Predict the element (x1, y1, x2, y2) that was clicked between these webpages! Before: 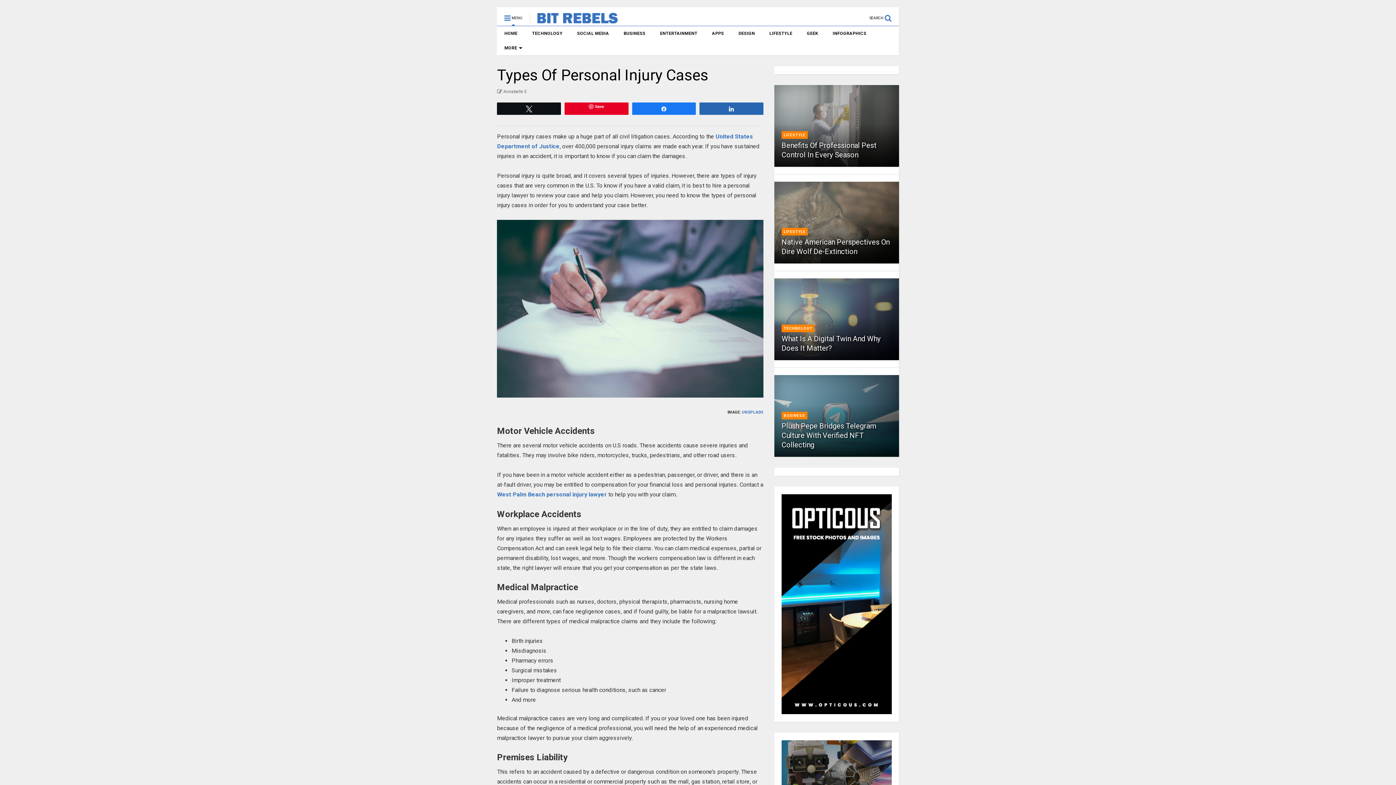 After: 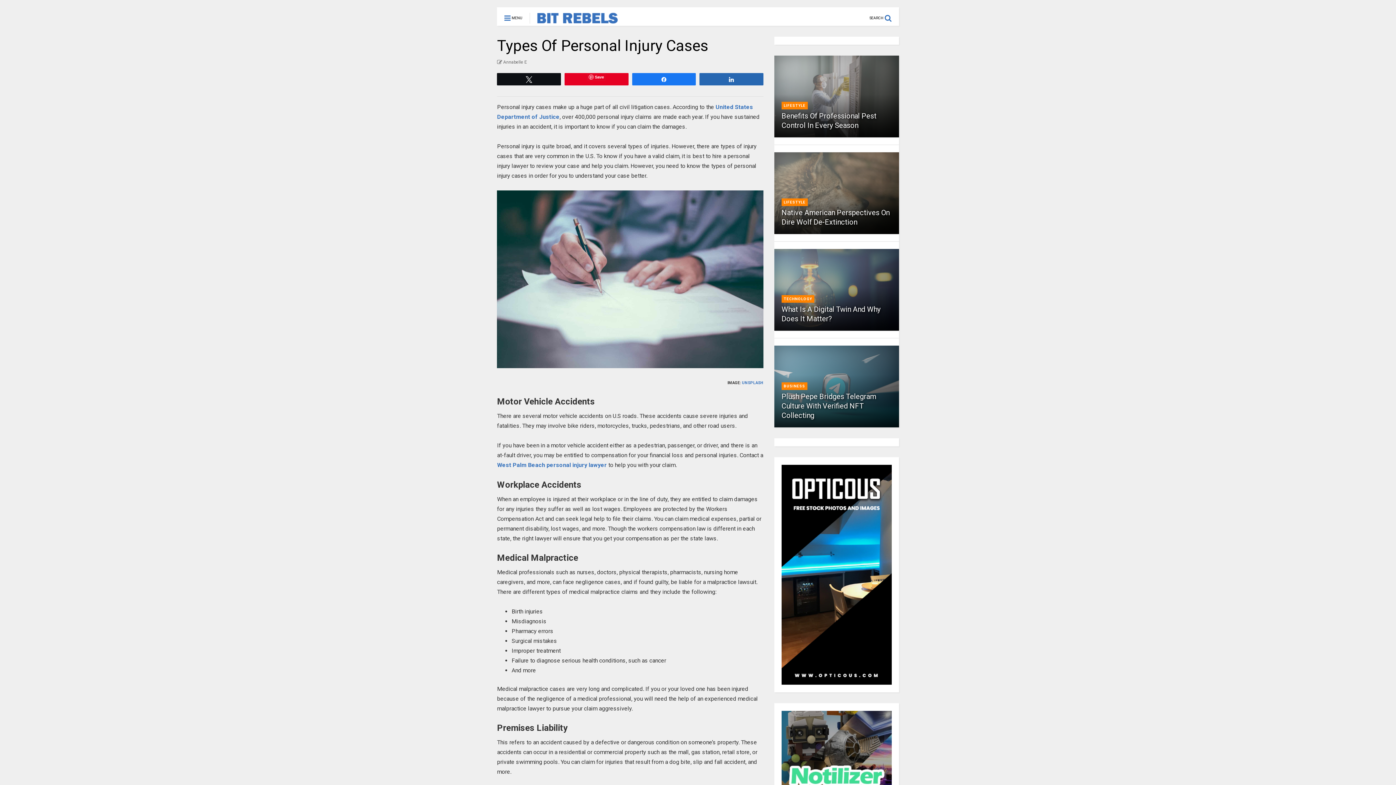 Action: bbox: (497, 7, 529, 22) label:  MENU